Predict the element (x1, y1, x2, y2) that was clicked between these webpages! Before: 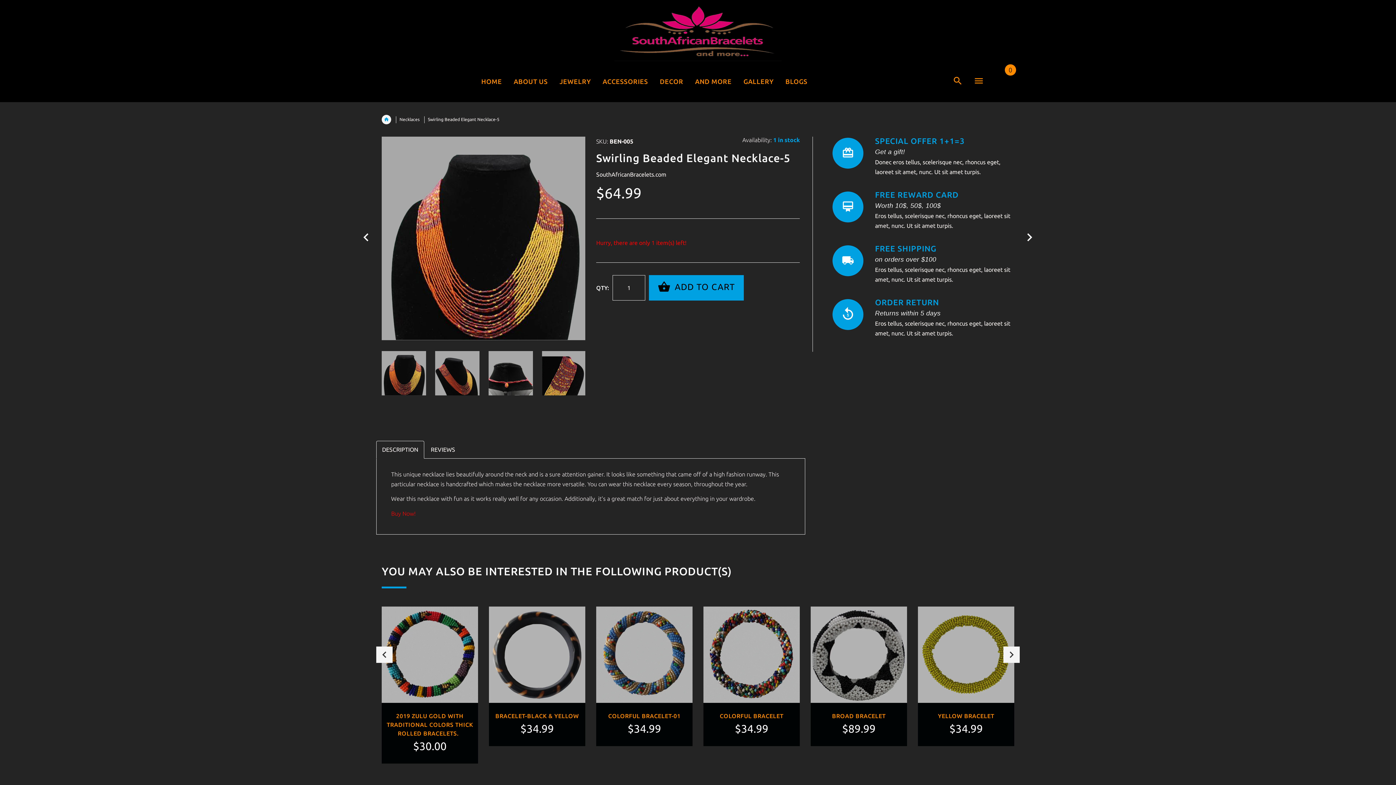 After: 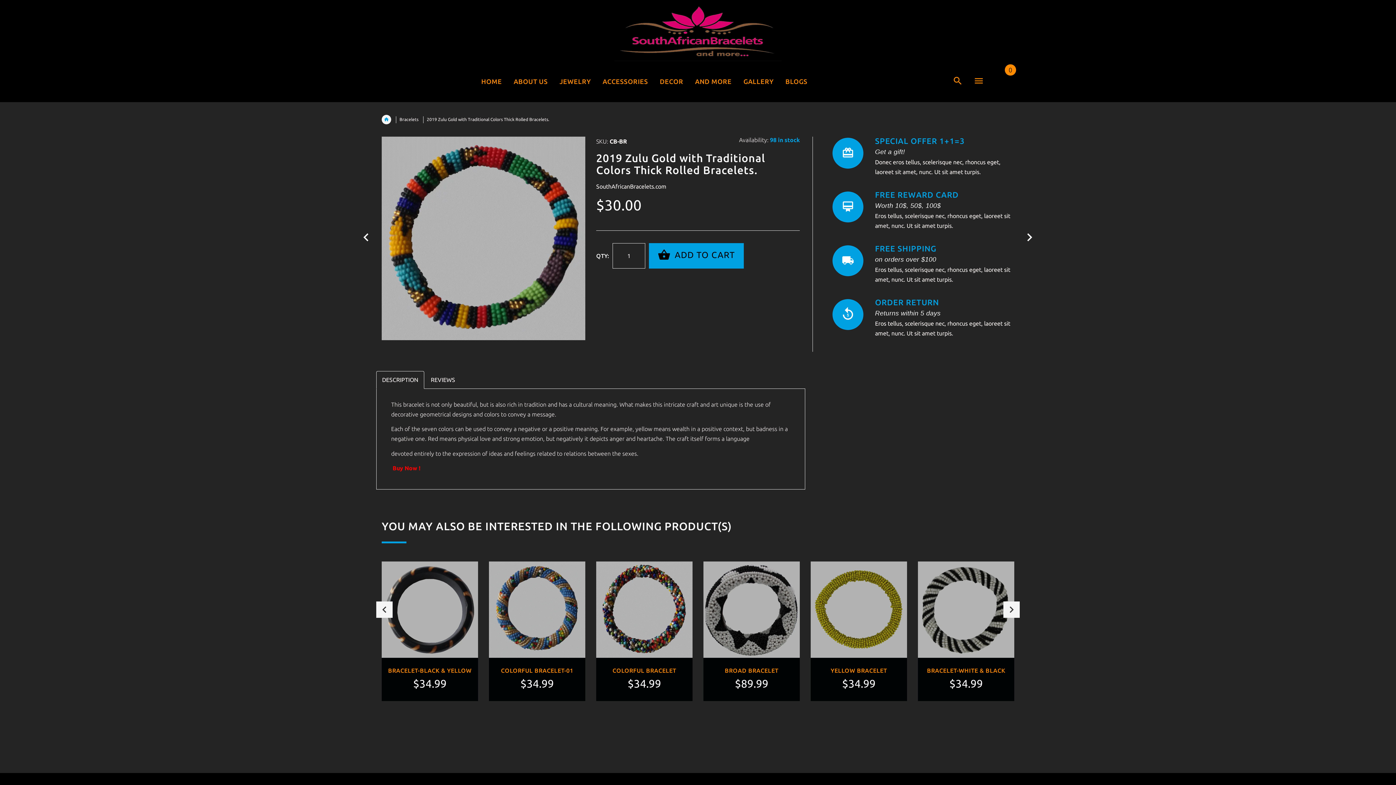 Action: bbox: (386, 712, 473, 736) label: 2019 ZULU GOLD WITH TRADITIONAL COLORS THICK ROLLED BRACELETS.  